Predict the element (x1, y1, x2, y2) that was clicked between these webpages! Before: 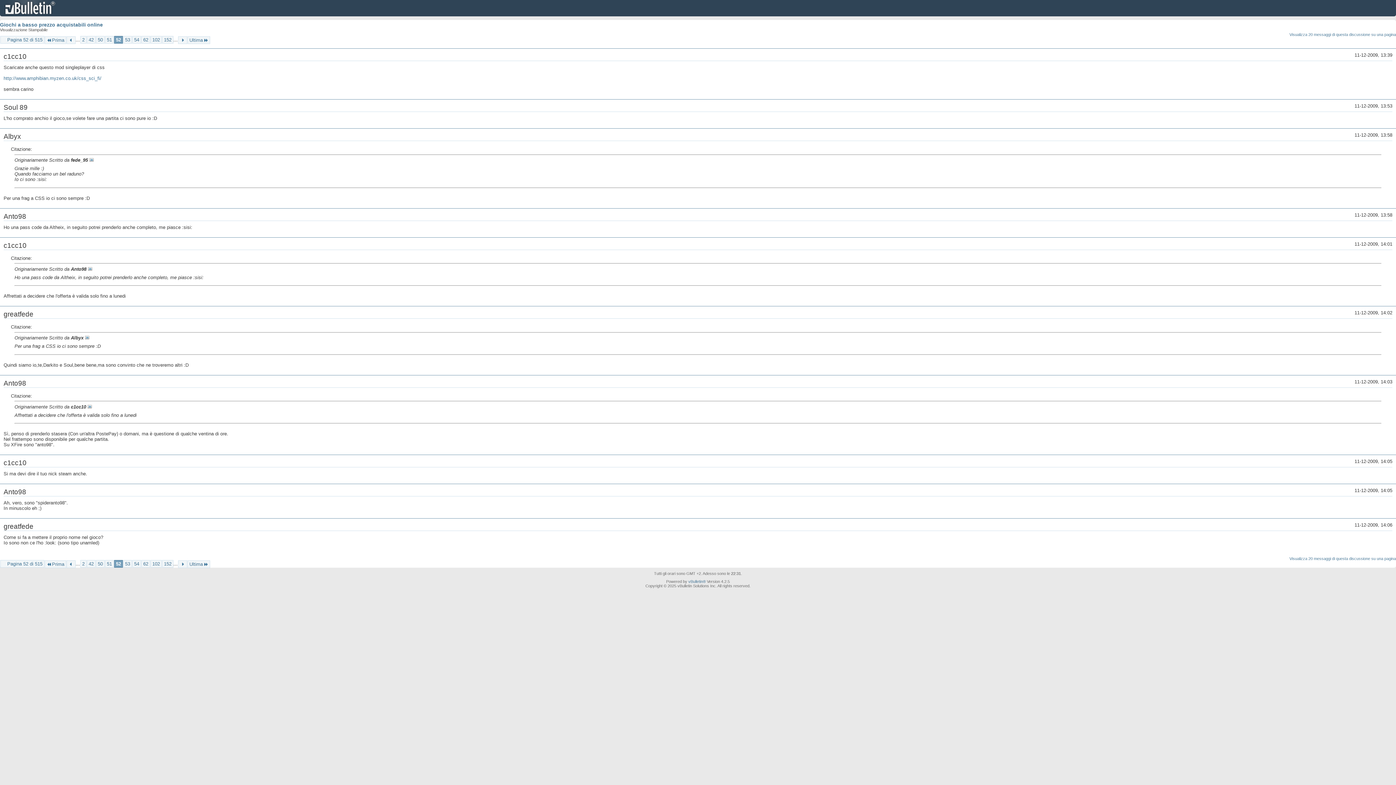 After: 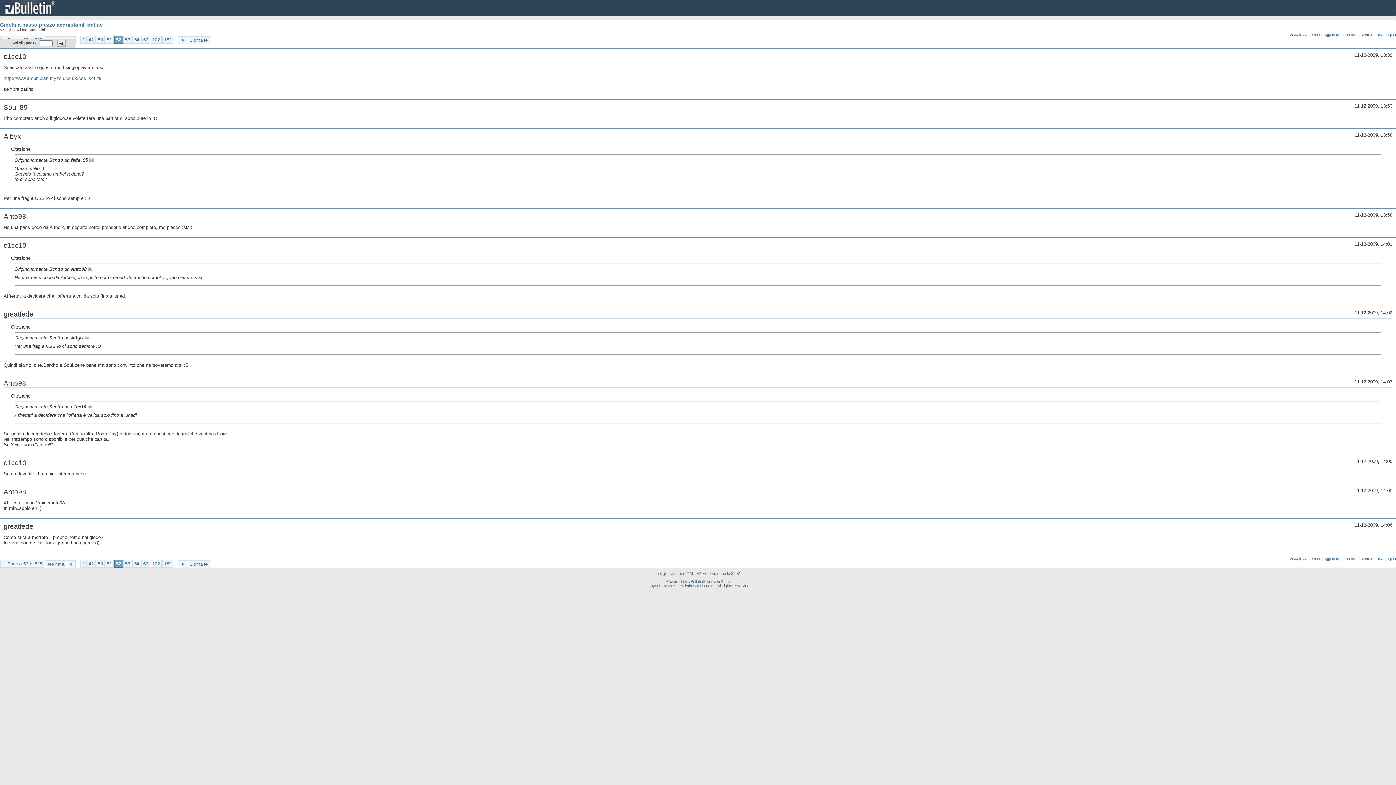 Action: bbox: (114, 36, 122, 43) label: 52